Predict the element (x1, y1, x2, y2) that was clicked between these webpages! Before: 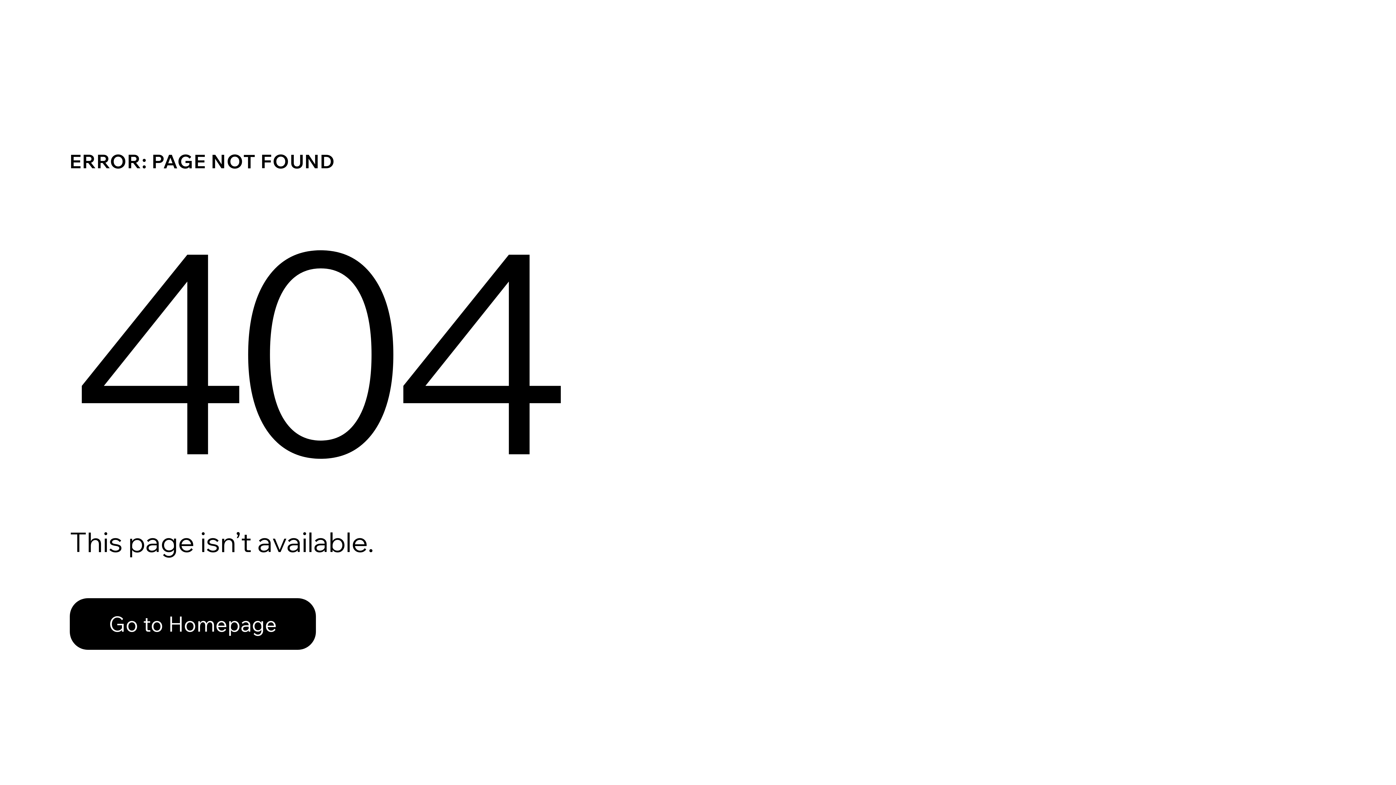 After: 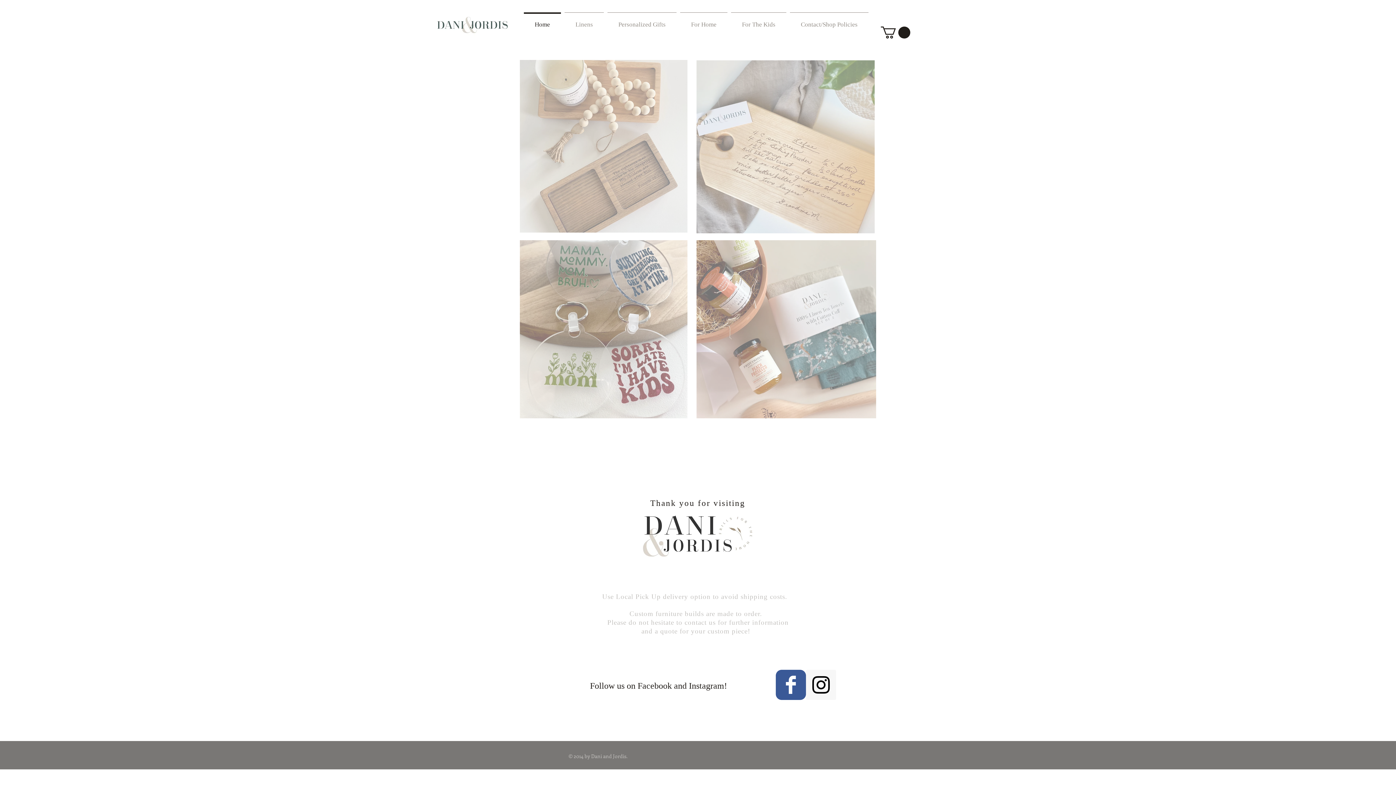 Action: bbox: (69, 598, 316, 650) label: Go to Homepage